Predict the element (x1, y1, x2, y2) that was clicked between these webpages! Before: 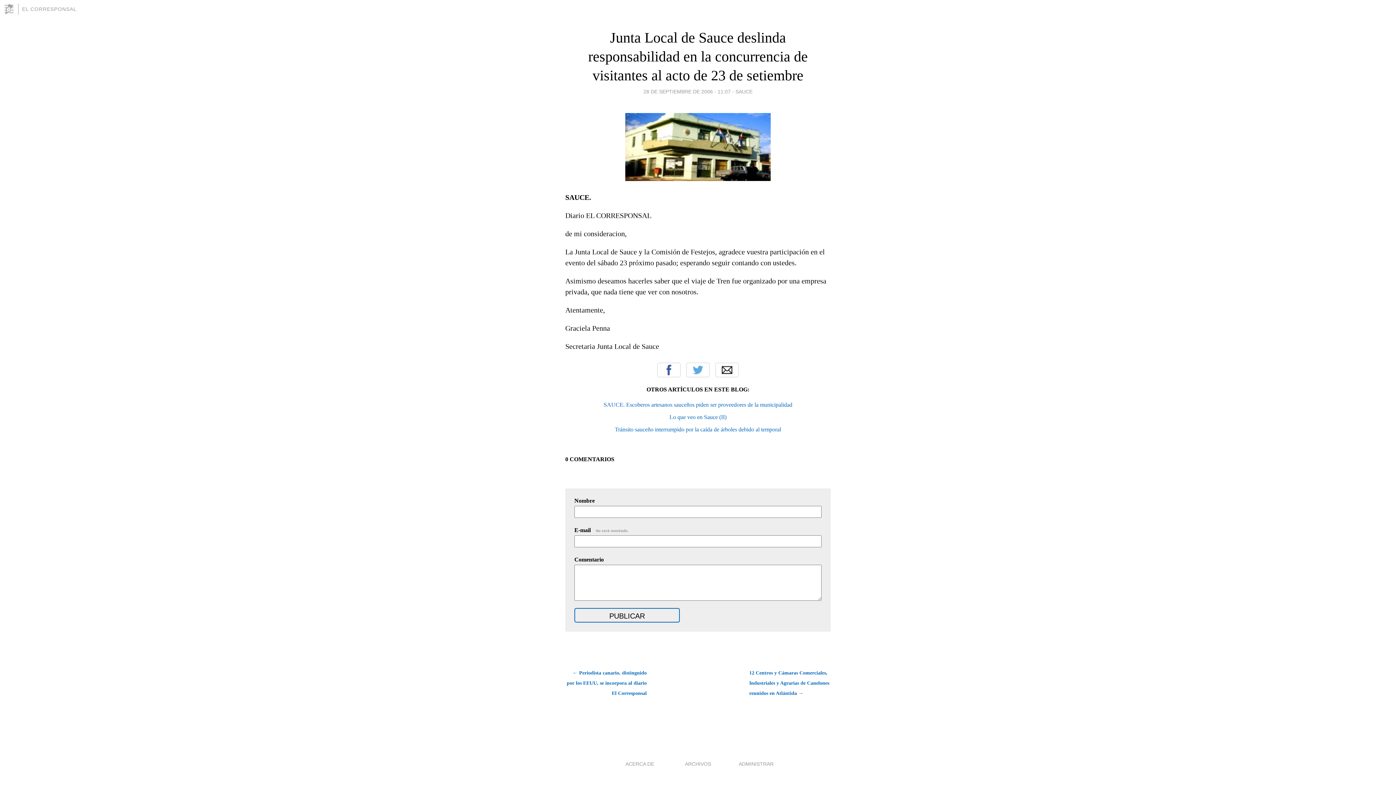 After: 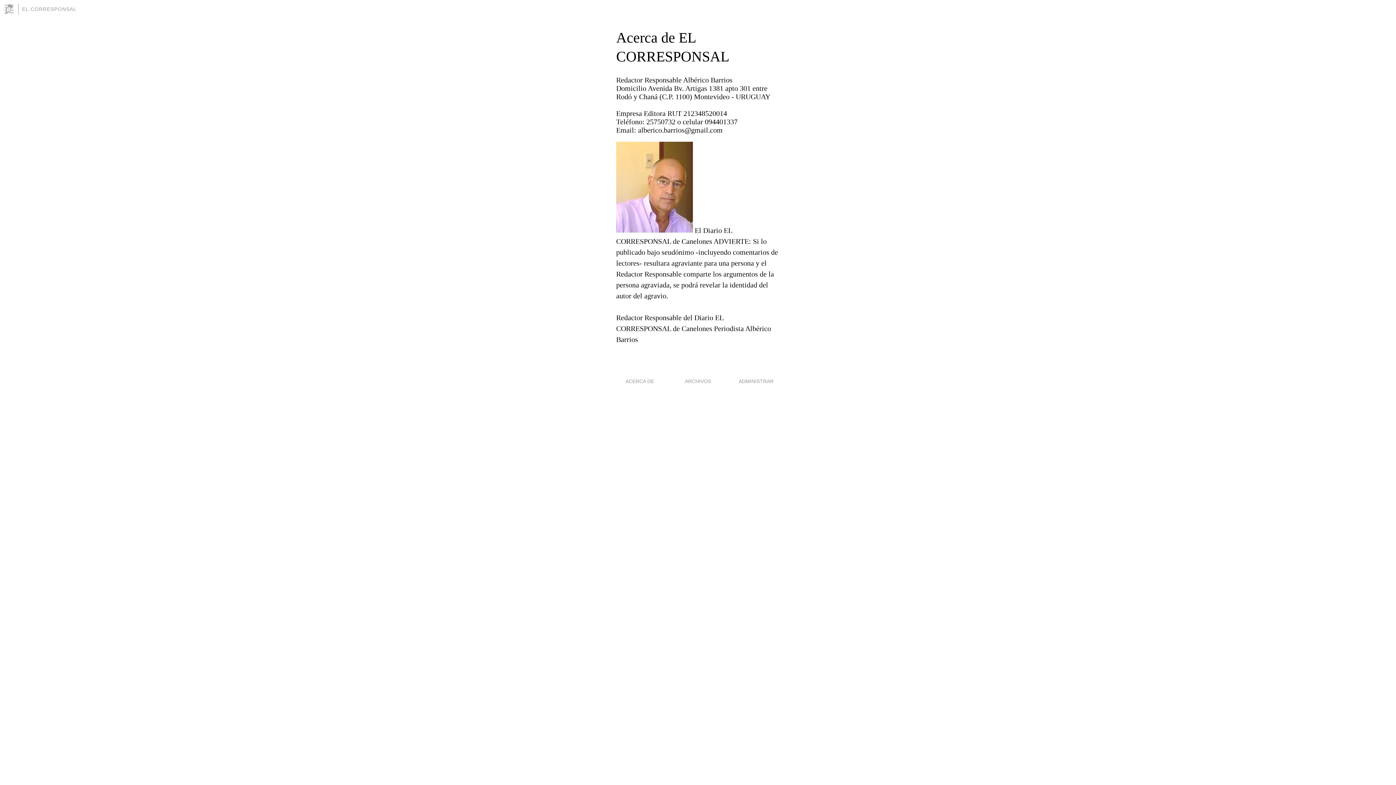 Action: bbox: (625, 761, 654, 767) label: ACERCA DE